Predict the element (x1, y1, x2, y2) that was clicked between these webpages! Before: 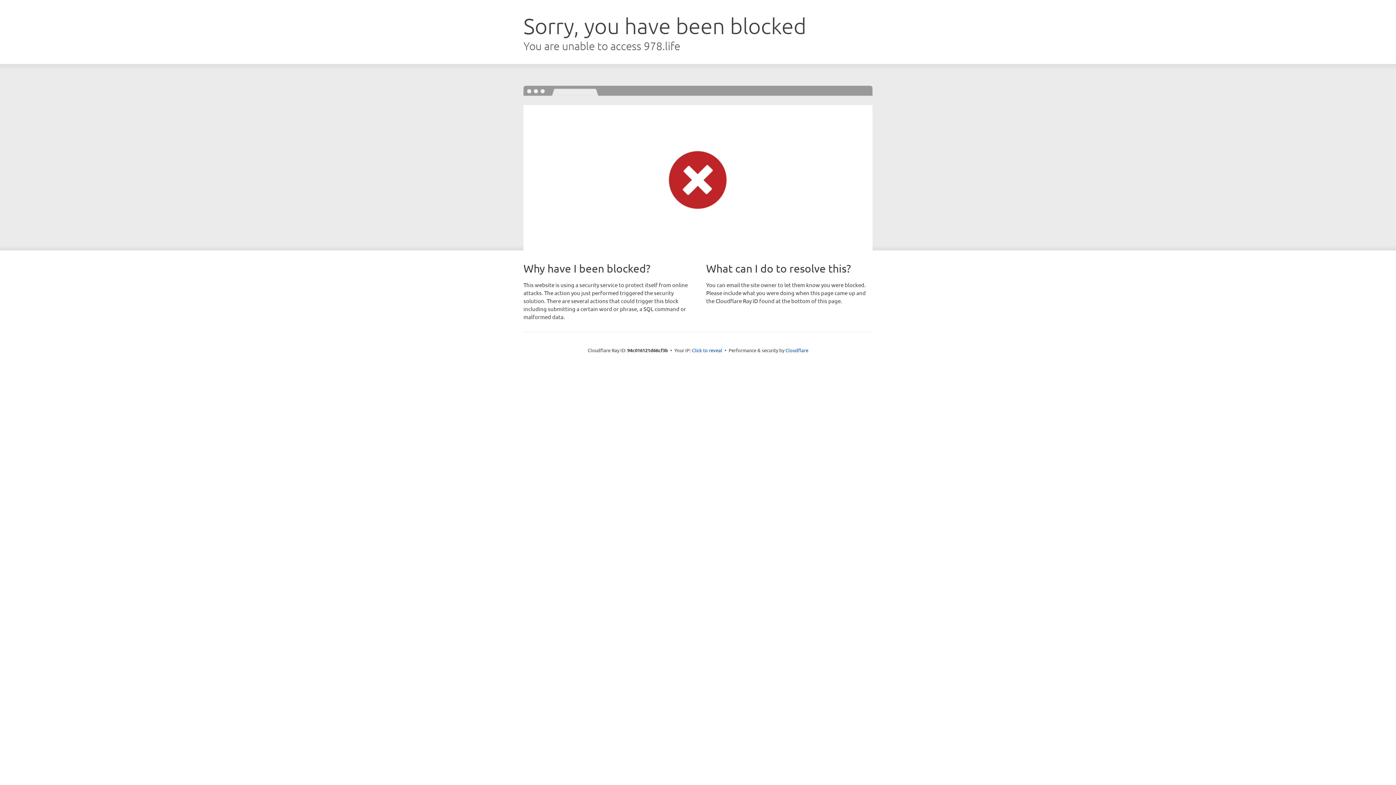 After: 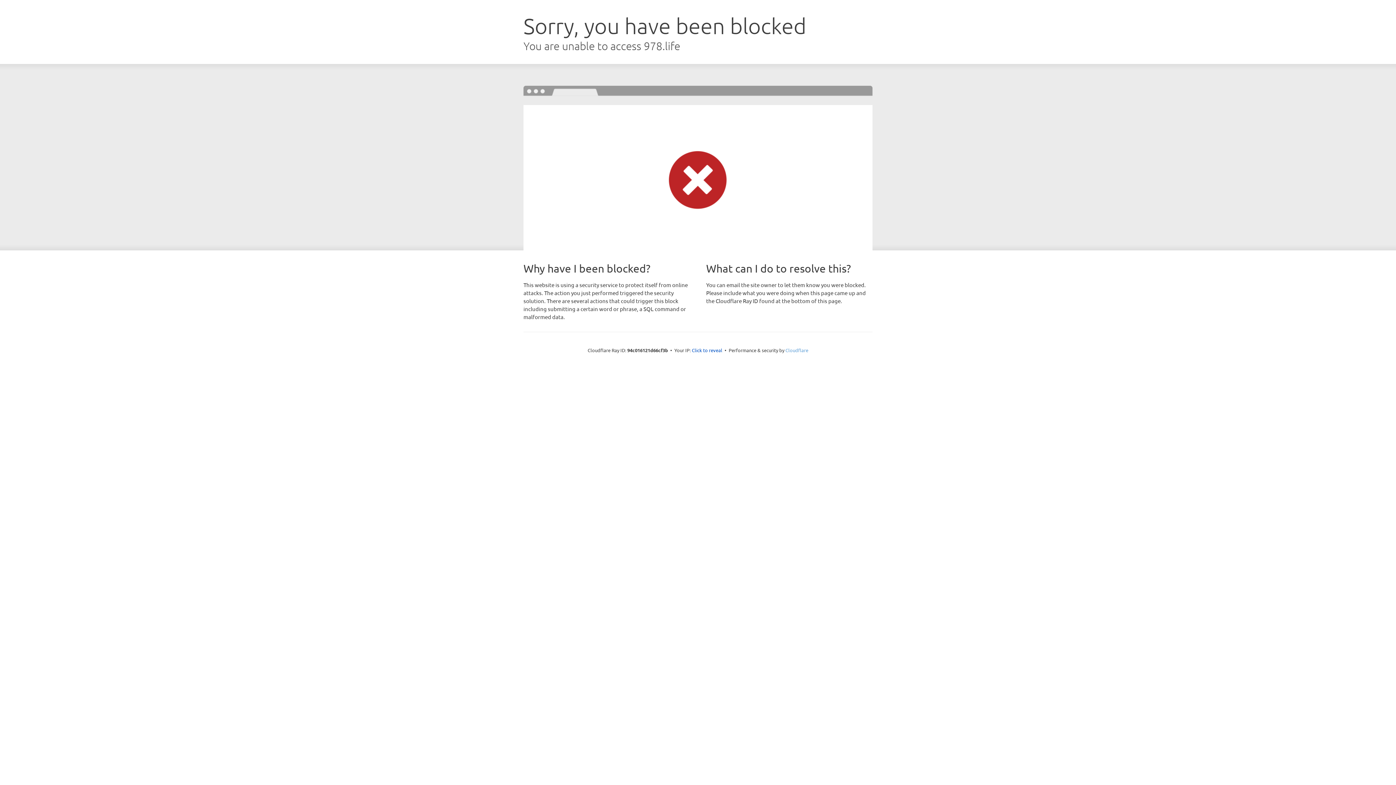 Action: label: Cloudflare bbox: (785, 347, 808, 353)